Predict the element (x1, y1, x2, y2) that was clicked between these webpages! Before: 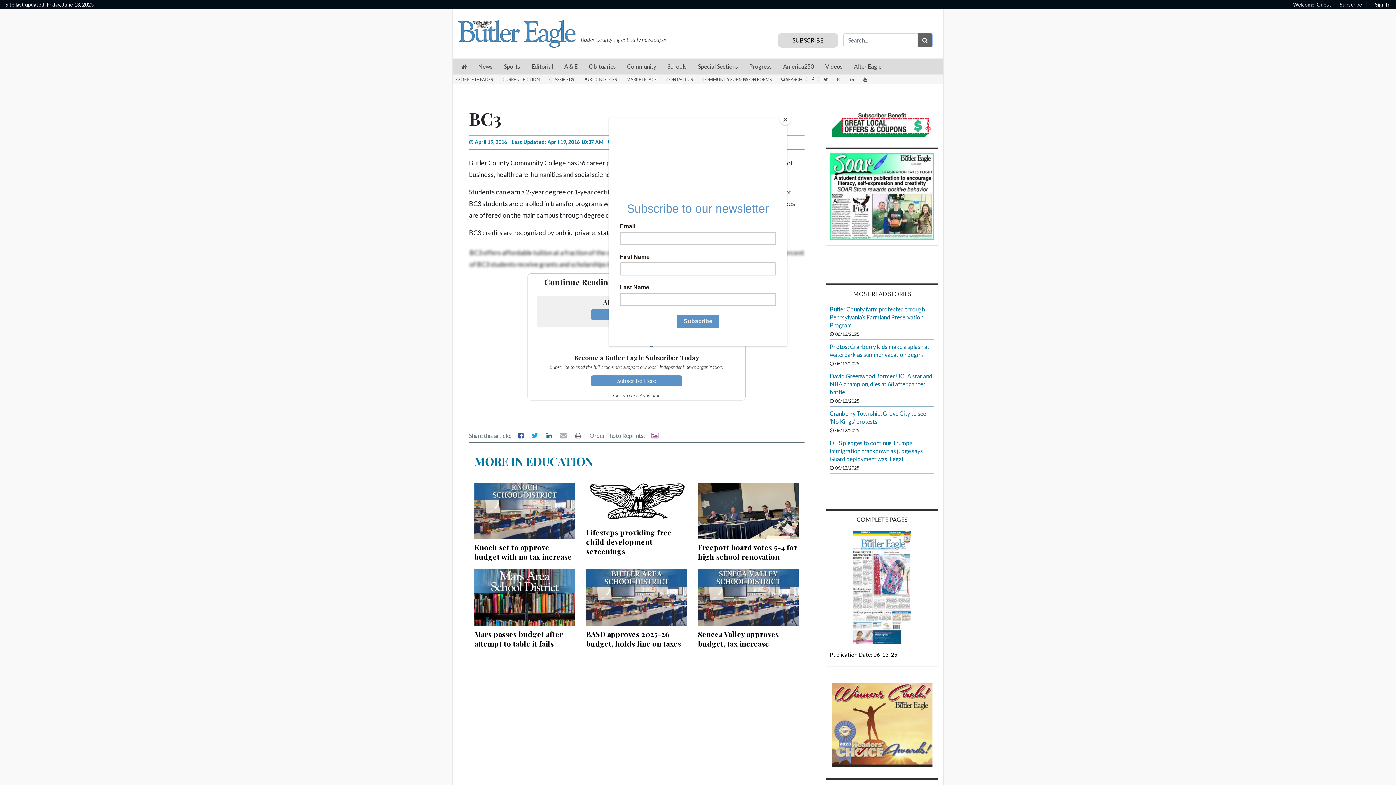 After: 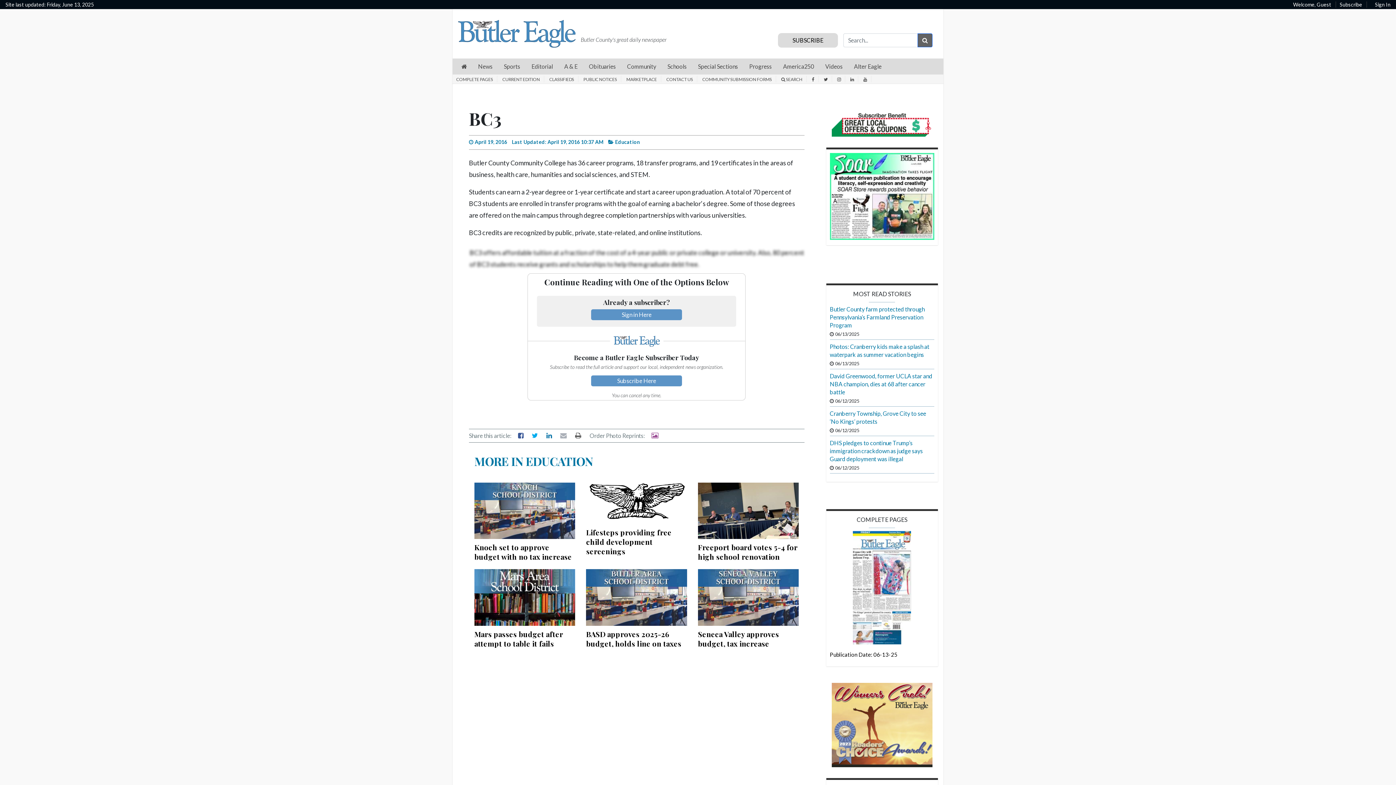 Action: bbox: (780, 114, 790, 125) label: Close